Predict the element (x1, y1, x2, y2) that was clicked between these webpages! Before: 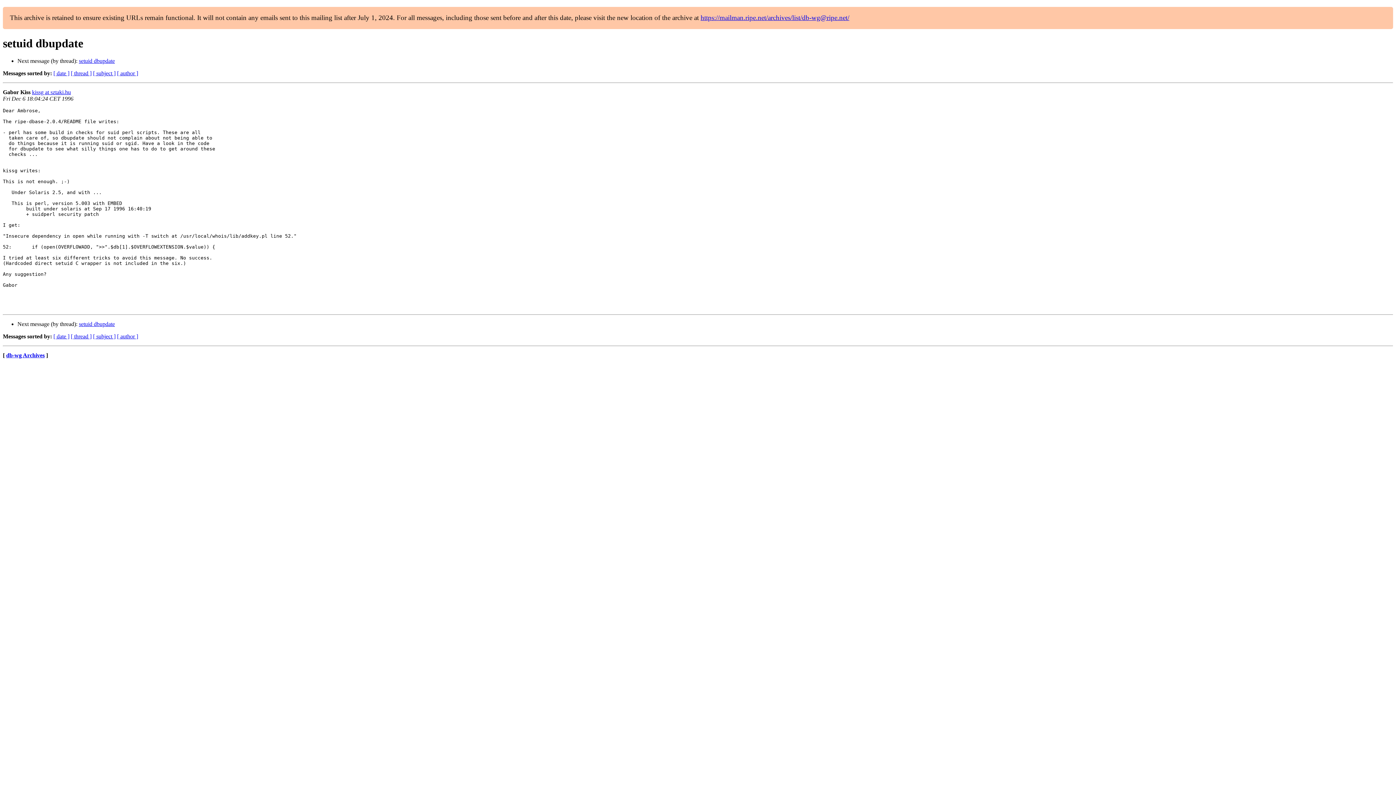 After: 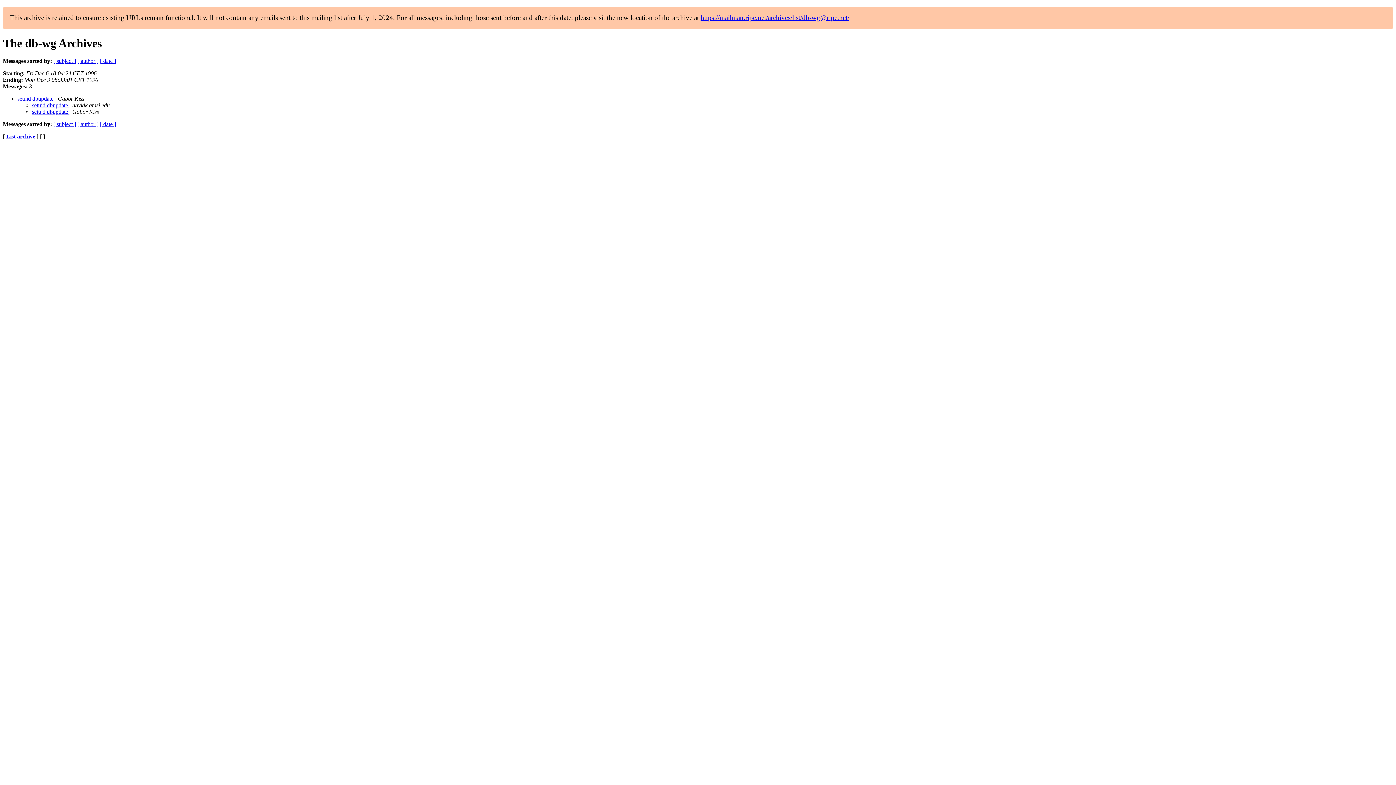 Action: label: [ thread ] bbox: (70, 333, 91, 339)